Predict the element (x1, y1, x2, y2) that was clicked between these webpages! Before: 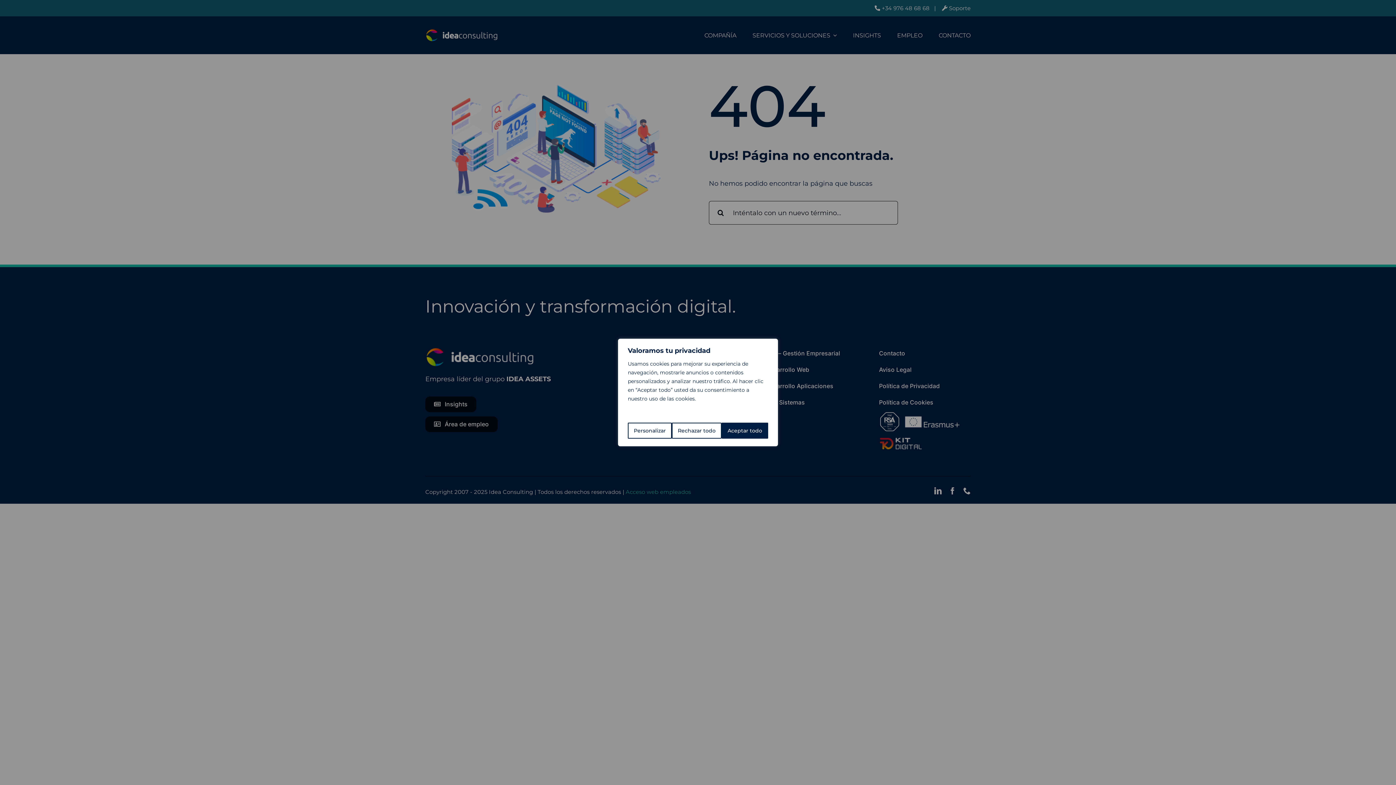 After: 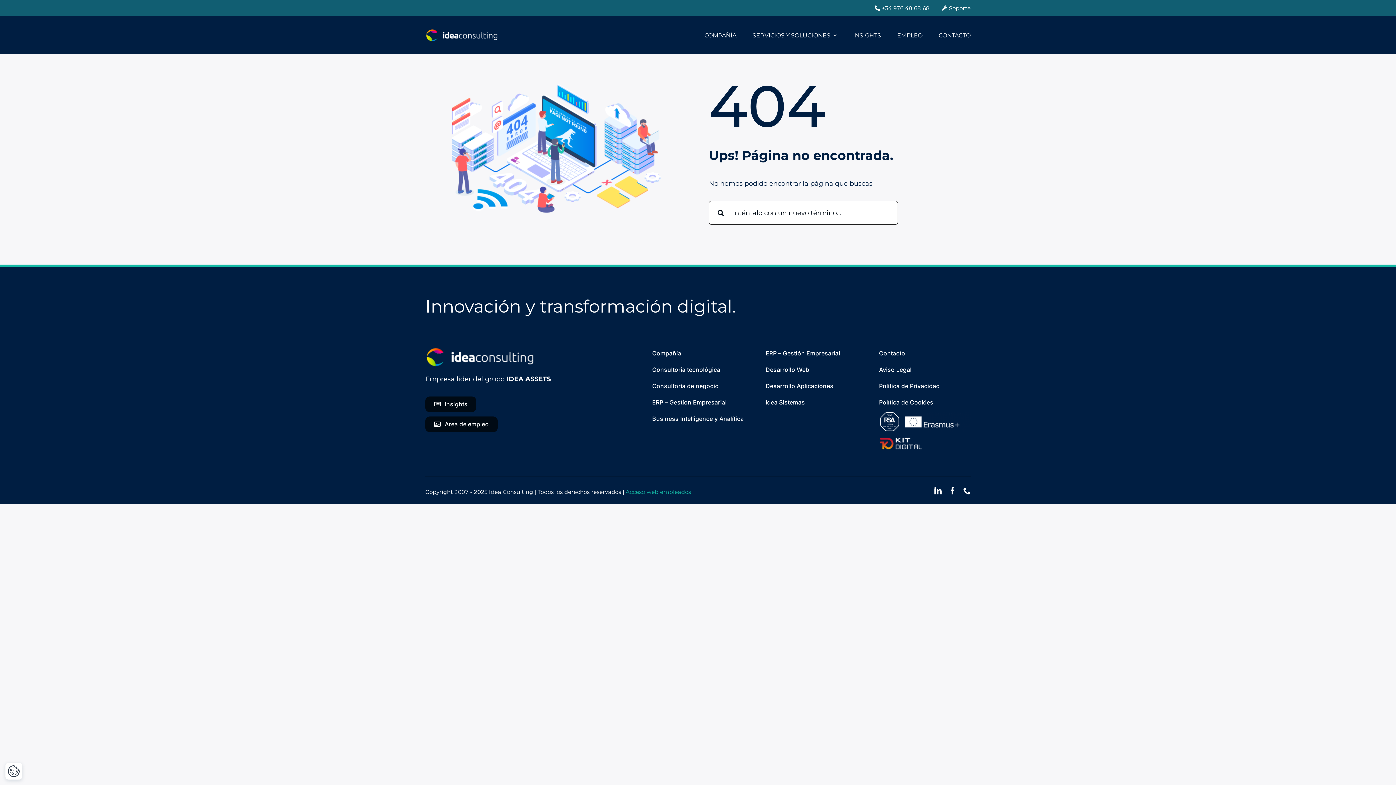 Action: bbox: (721, 422, 768, 438) label: Aceptar todo